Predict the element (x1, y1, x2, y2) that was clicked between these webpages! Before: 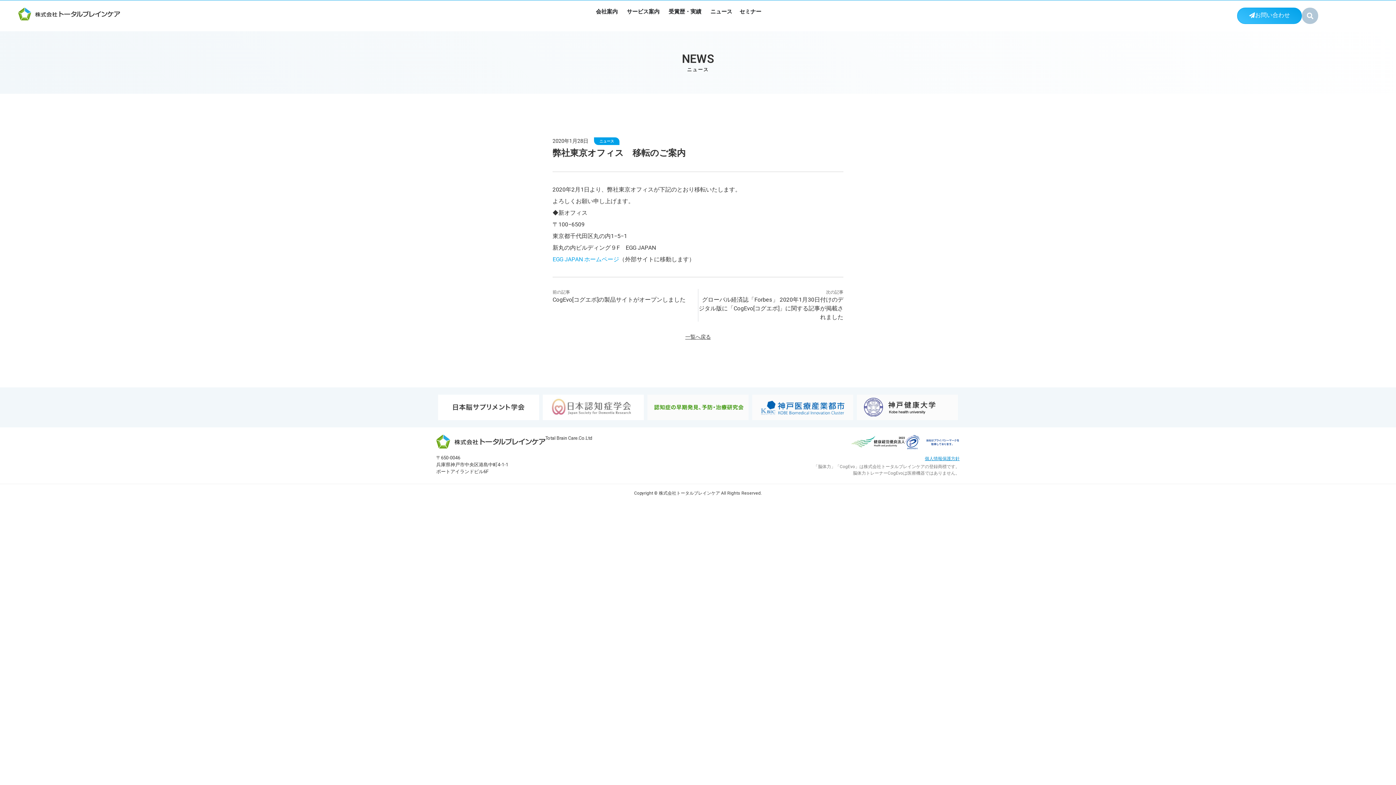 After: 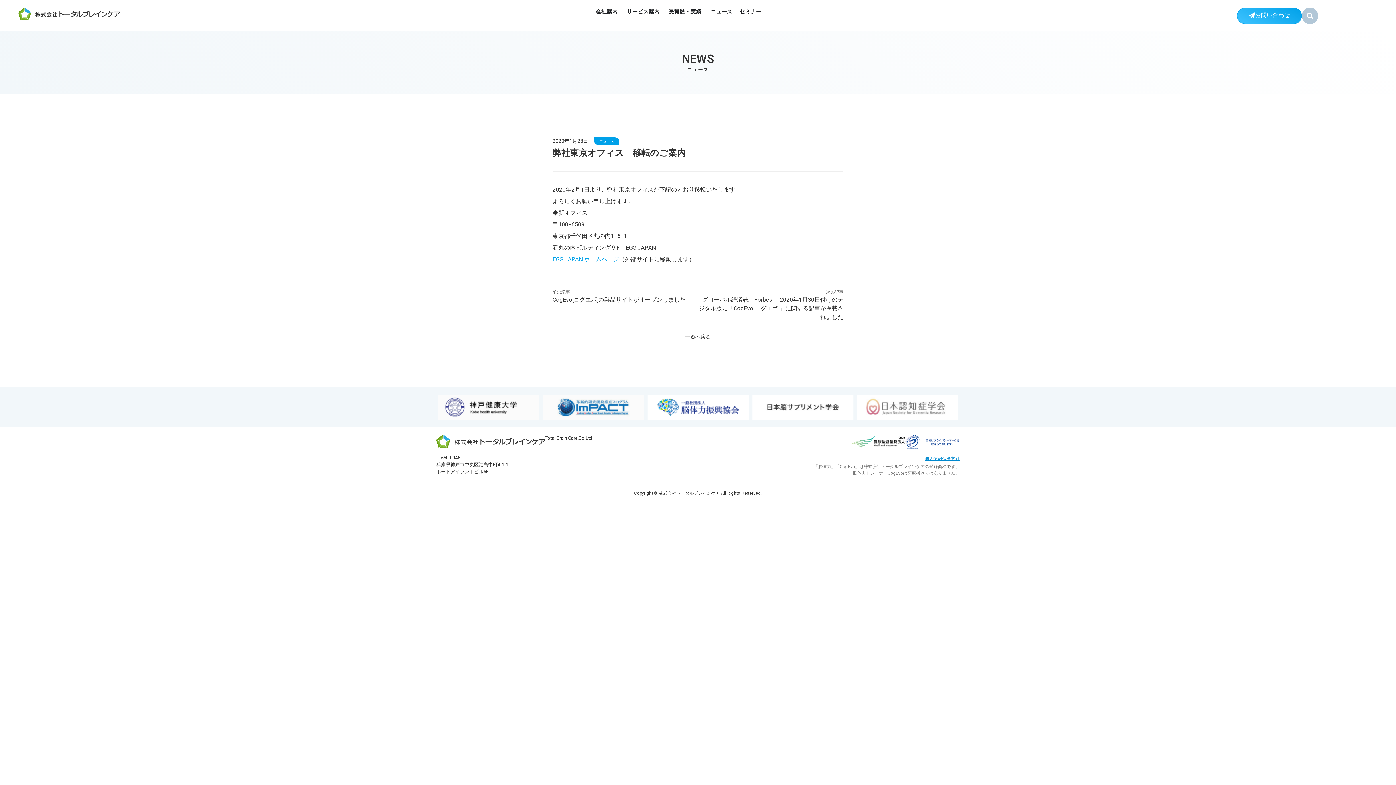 Action: bbox: (850, 435, 905, 448)